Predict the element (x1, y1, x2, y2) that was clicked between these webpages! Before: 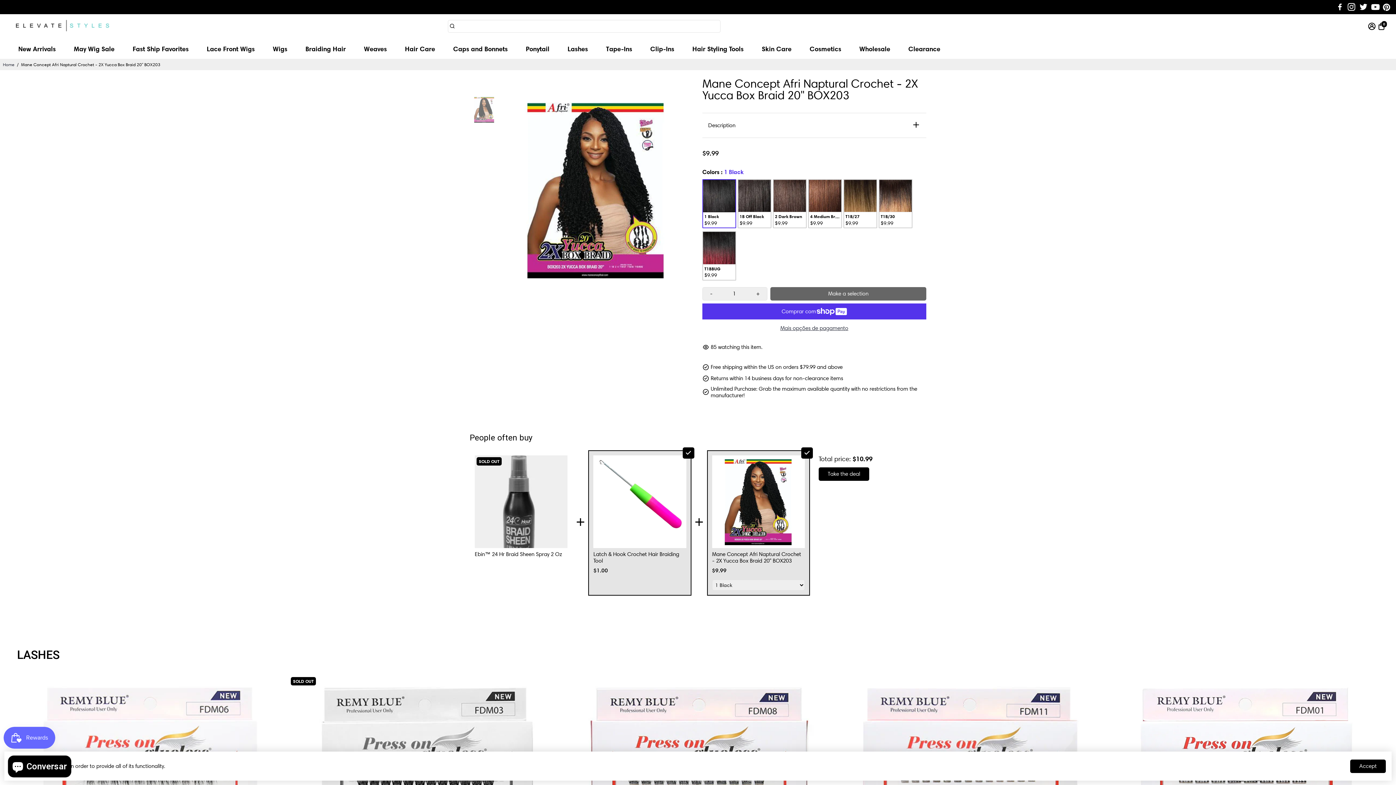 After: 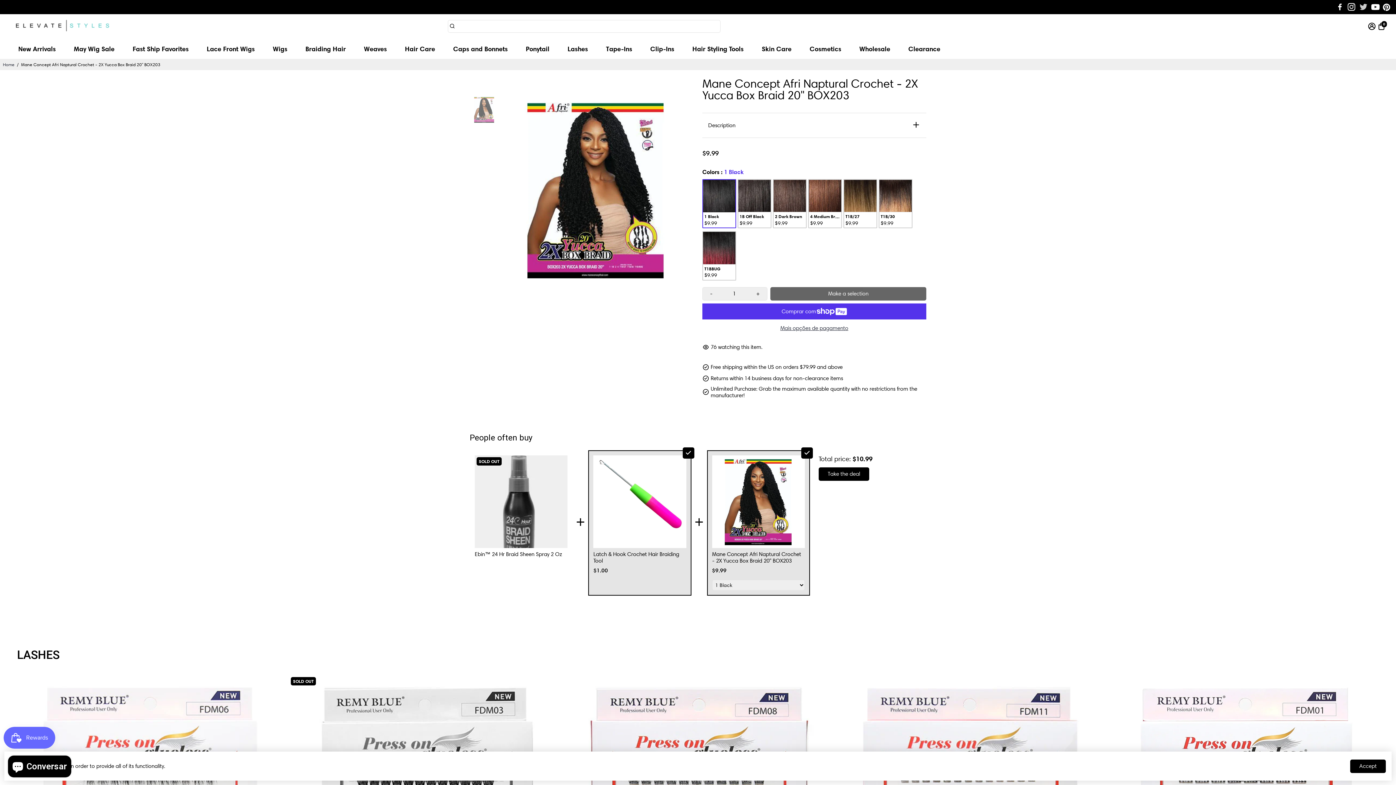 Action: bbox: (1359, 3, 1368, 10) label: Go to Twitter